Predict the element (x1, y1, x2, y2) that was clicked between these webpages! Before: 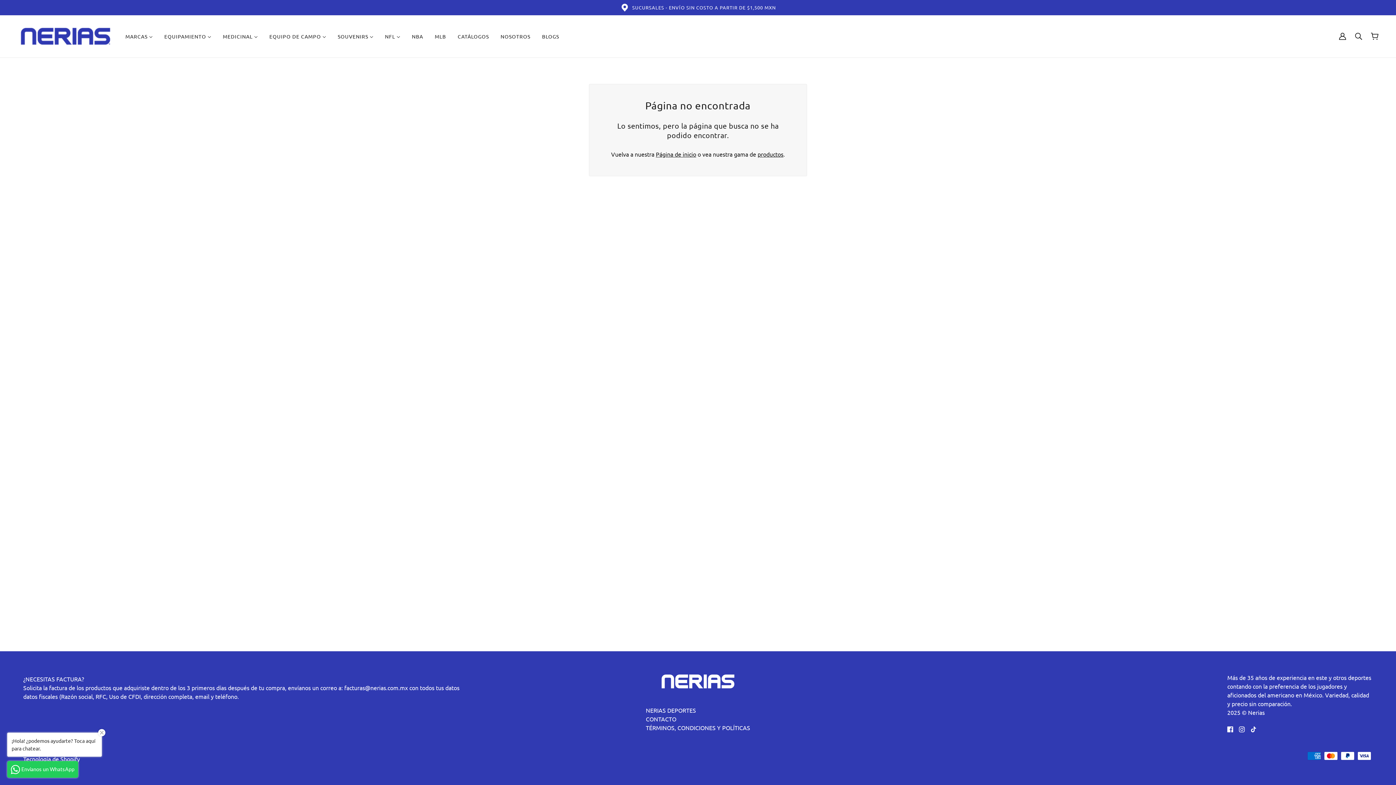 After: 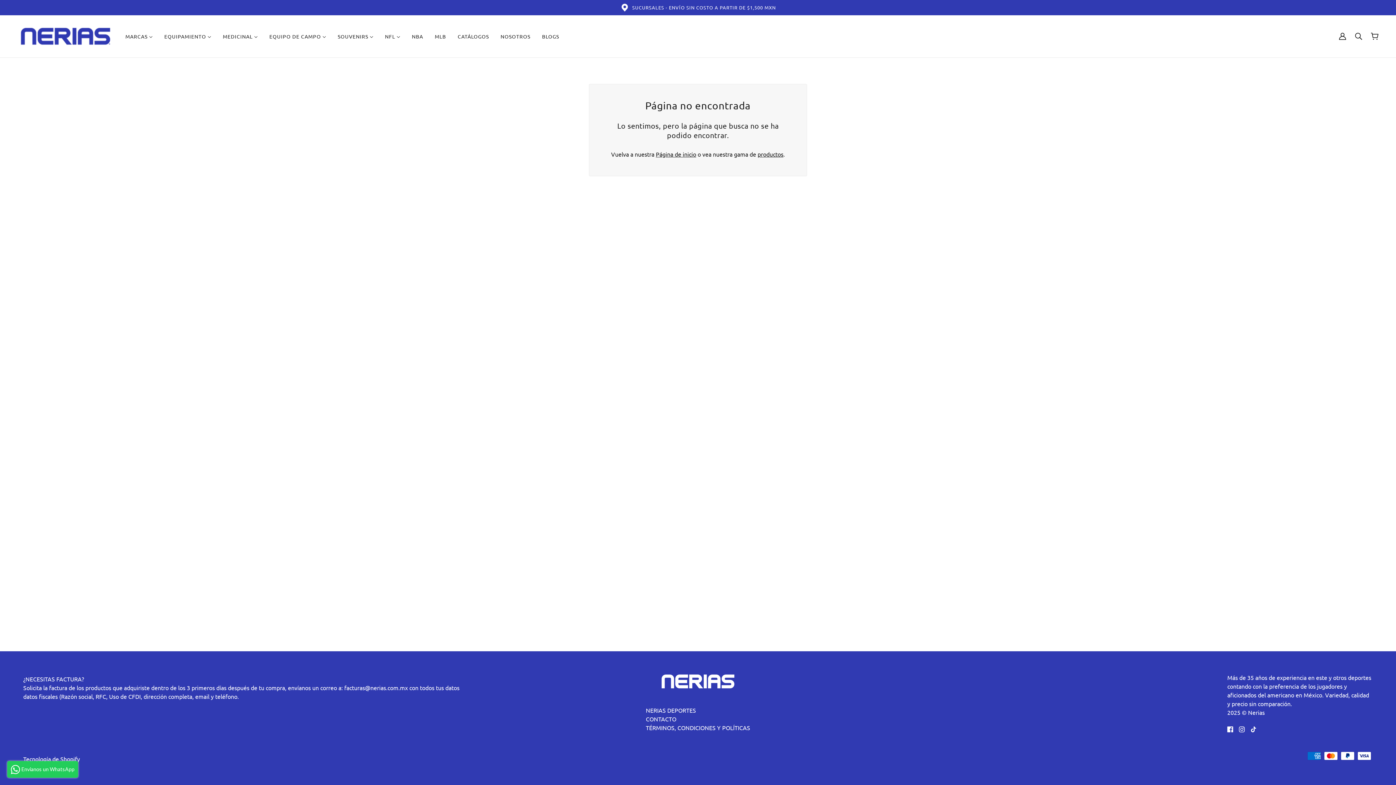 Action: bbox: (646, 706, 696, 714) label: NERIAS DEPORTES